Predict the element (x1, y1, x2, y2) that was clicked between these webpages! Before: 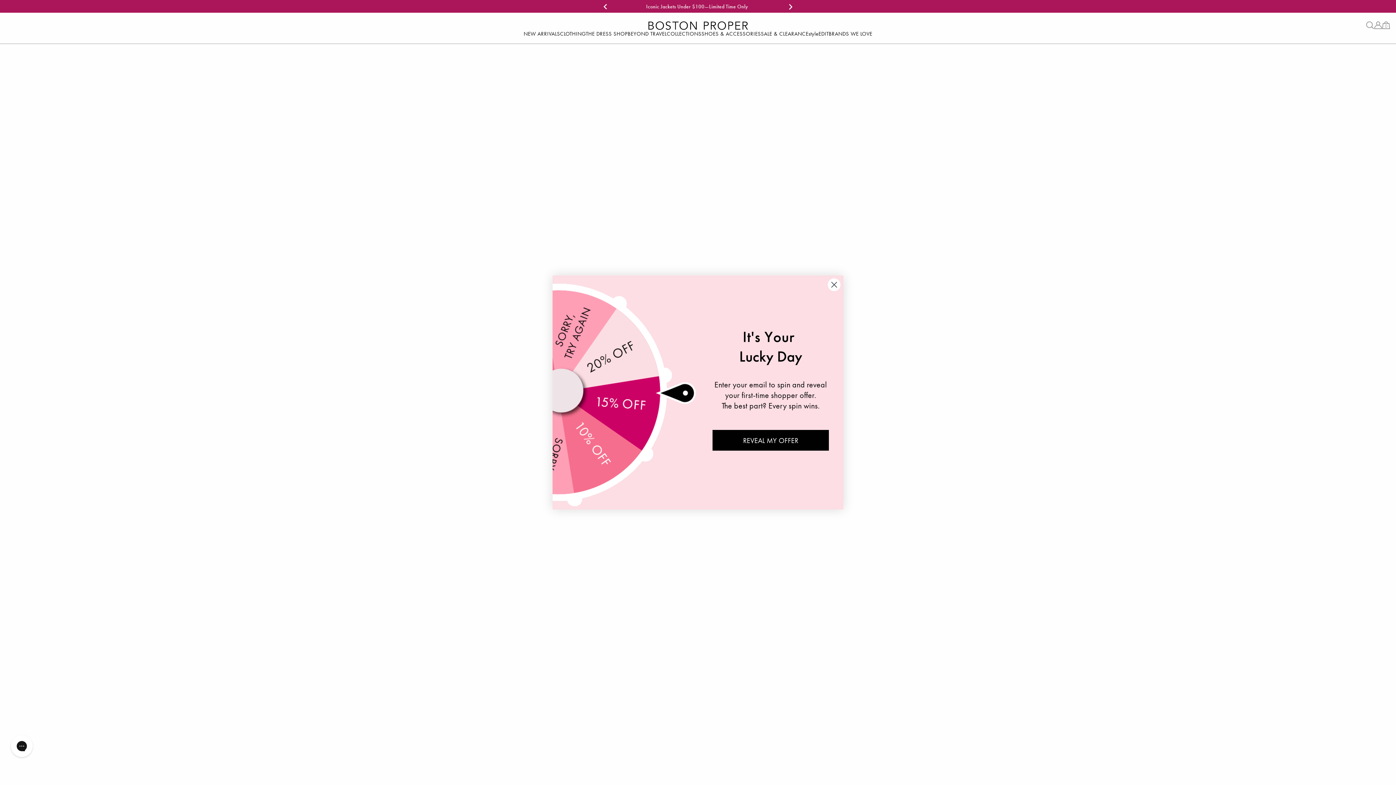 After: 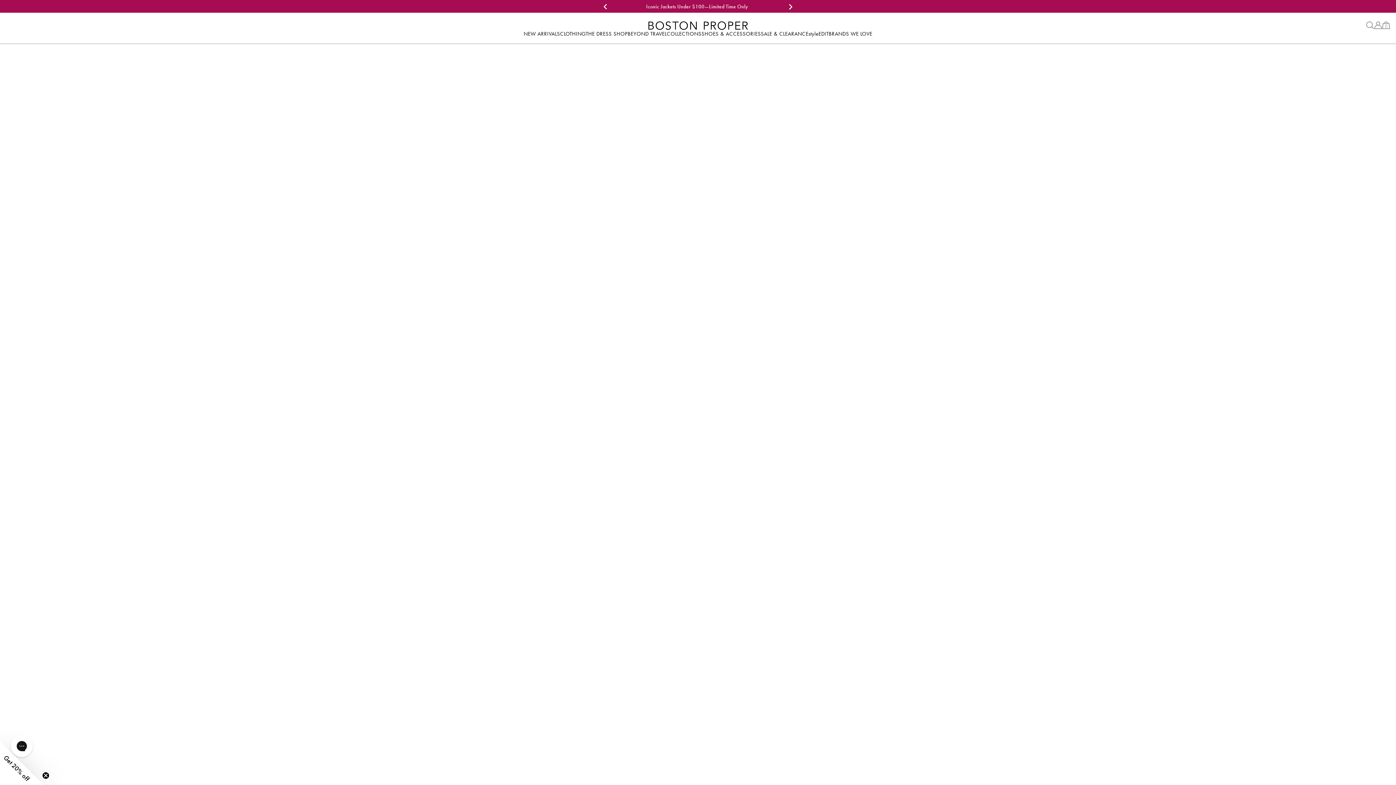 Action: label: Close dialog bbox: (828, 278, 840, 291)